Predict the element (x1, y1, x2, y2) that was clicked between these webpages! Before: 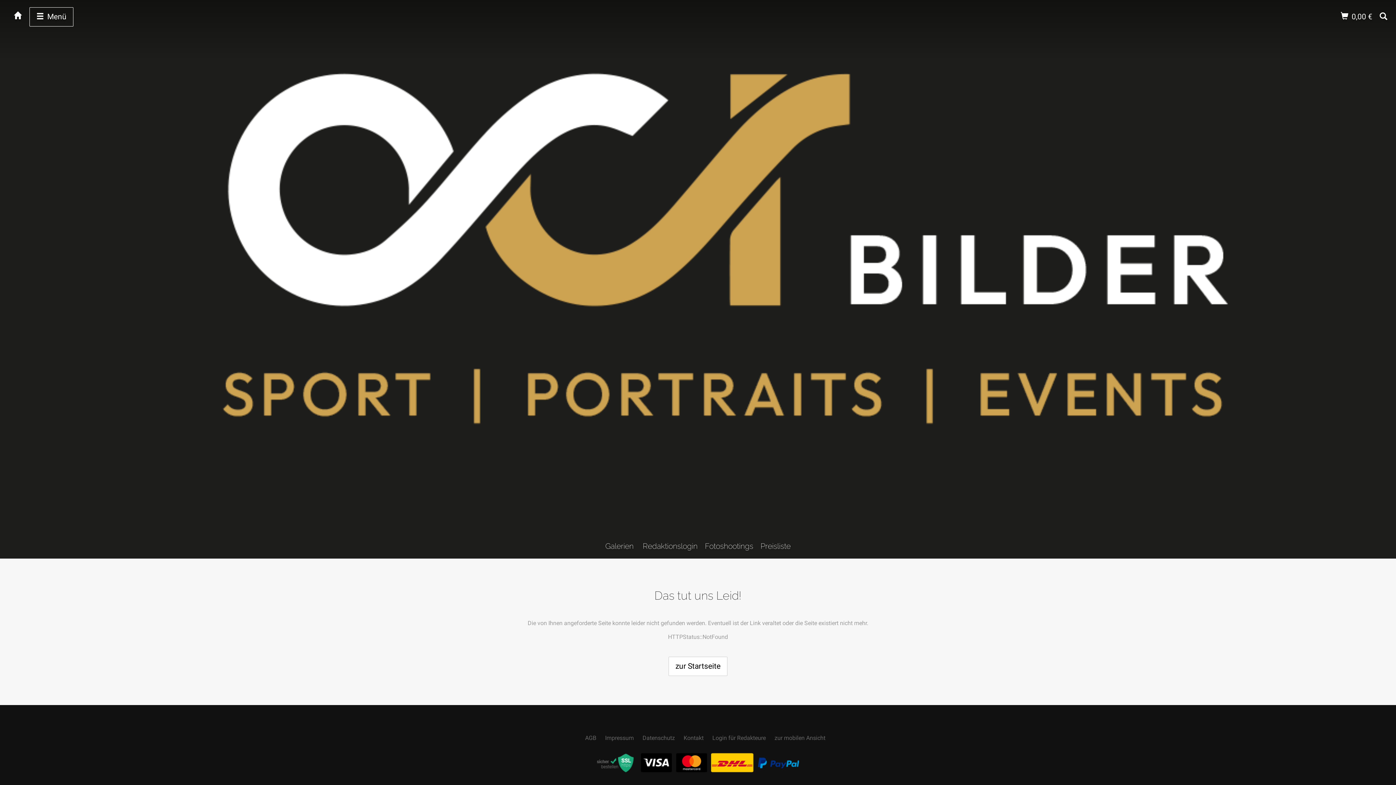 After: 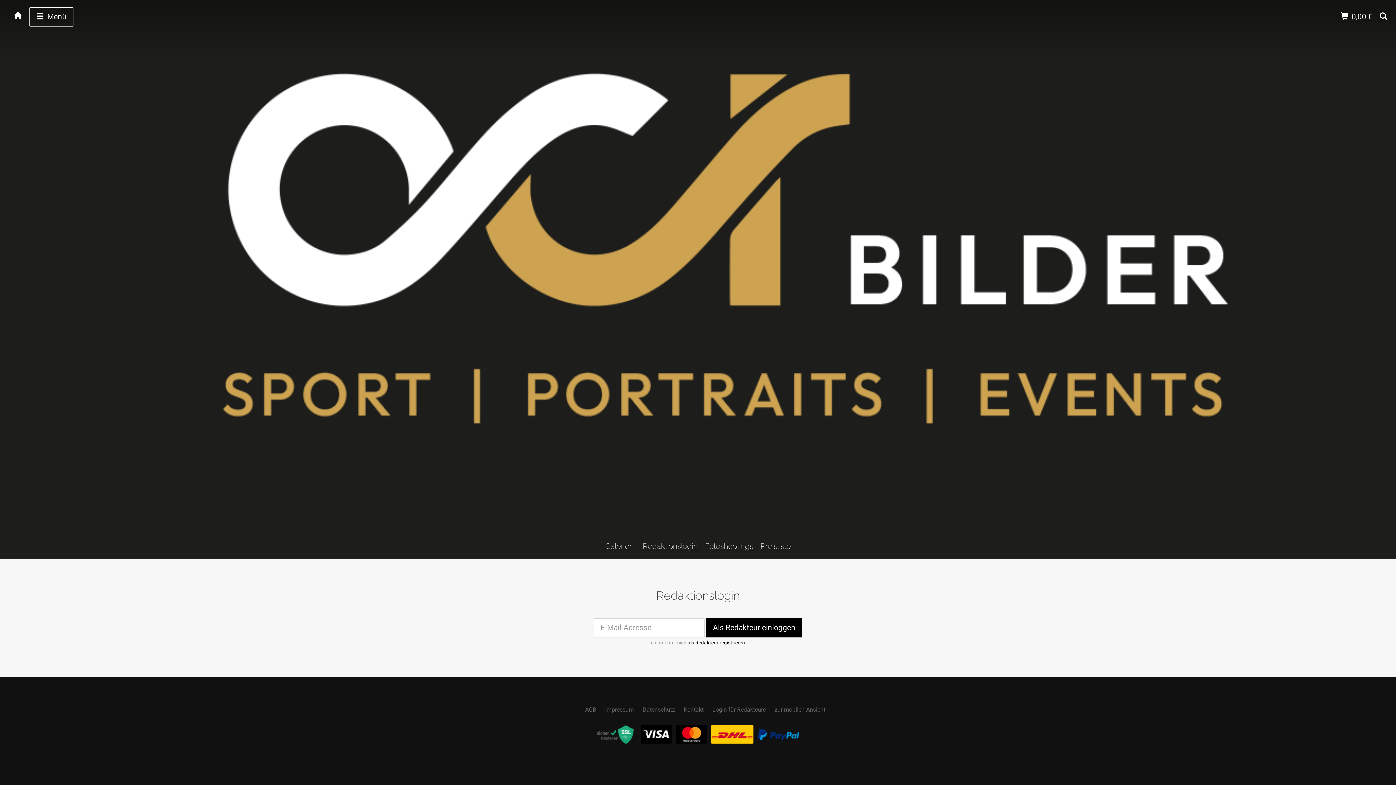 Action: bbox: (642, 541, 697, 550) label: Redaktionslogin